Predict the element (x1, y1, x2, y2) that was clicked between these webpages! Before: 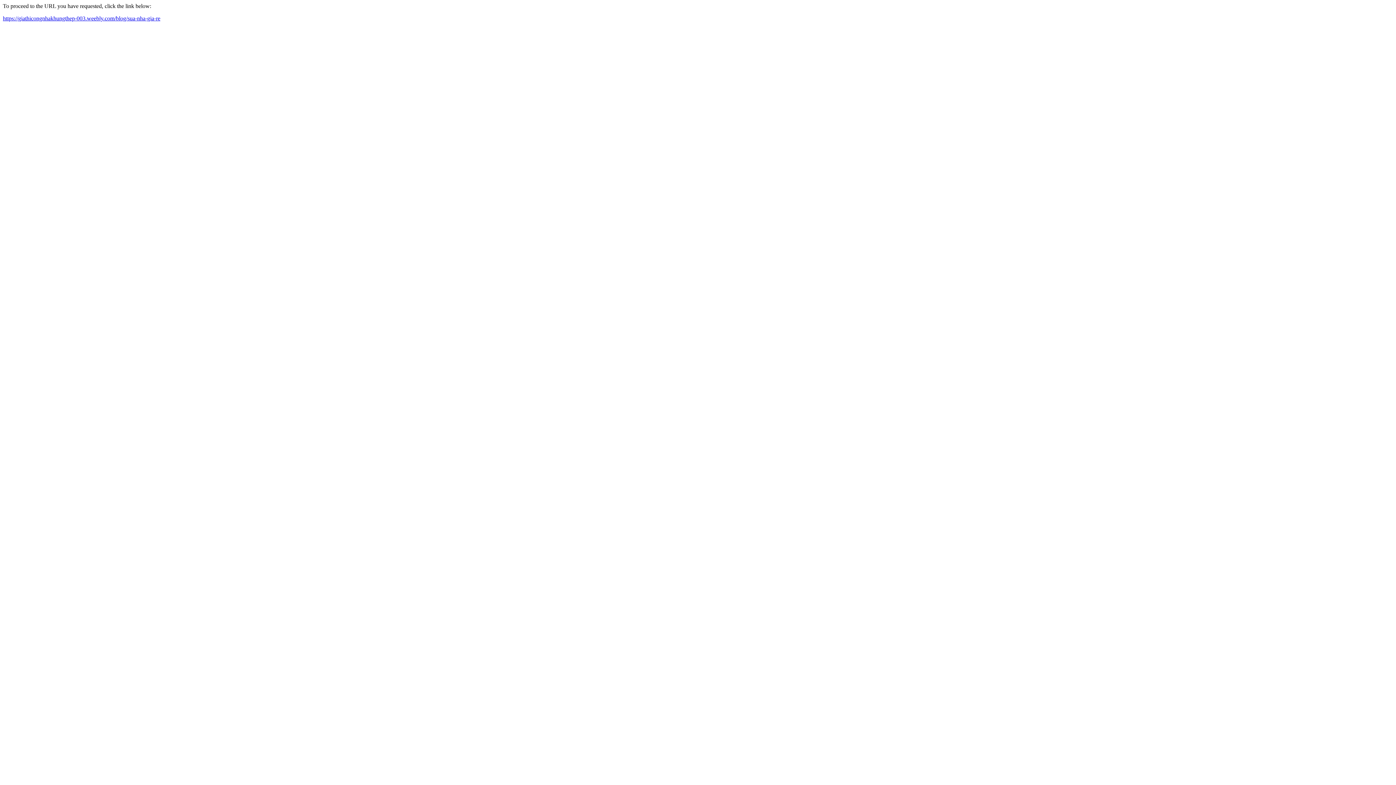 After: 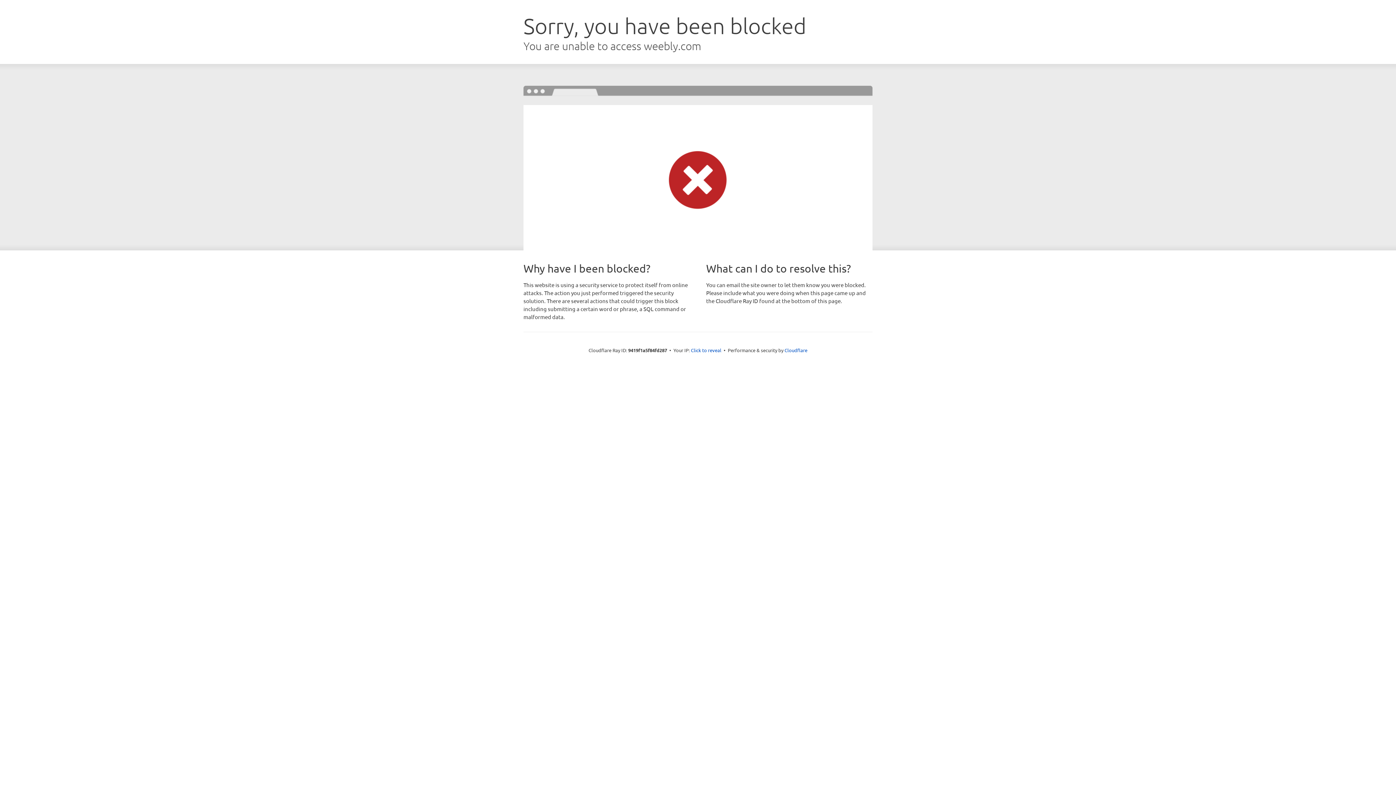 Action: bbox: (2, 15, 160, 21) label: https://giathicongnhakhungthep-003.weebly.com/blog/sua-nha-gia-re